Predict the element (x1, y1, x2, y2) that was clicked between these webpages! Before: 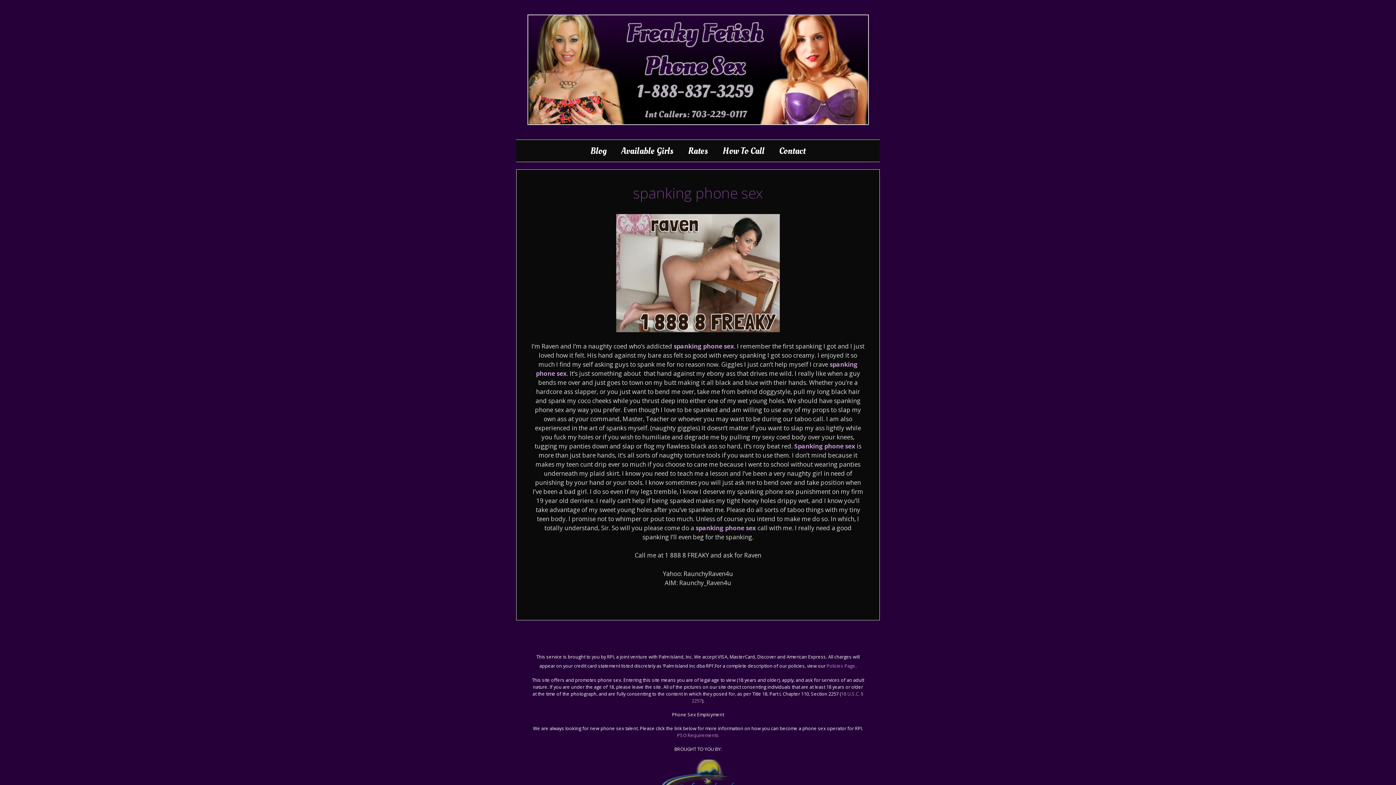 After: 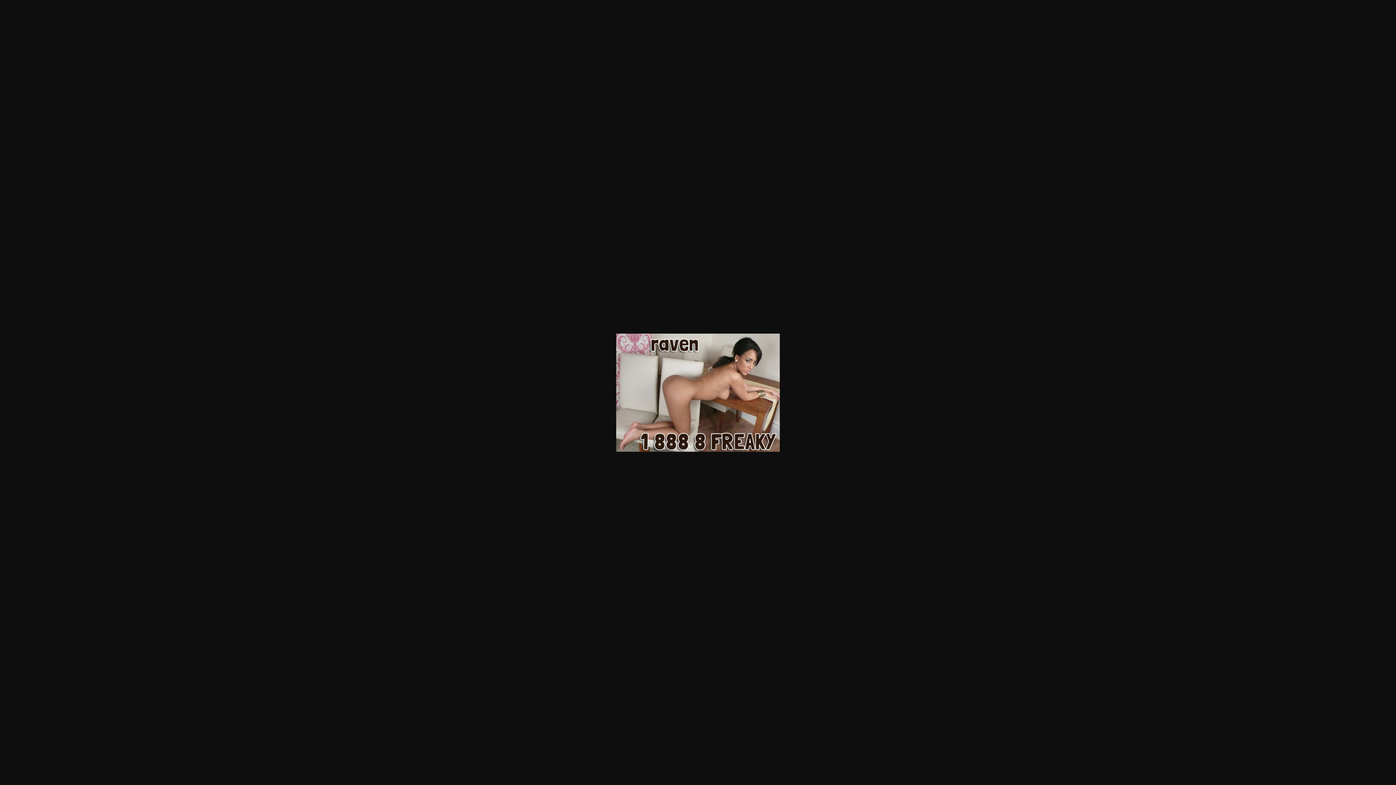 Action: bbox: (531, 214, 865, 332)